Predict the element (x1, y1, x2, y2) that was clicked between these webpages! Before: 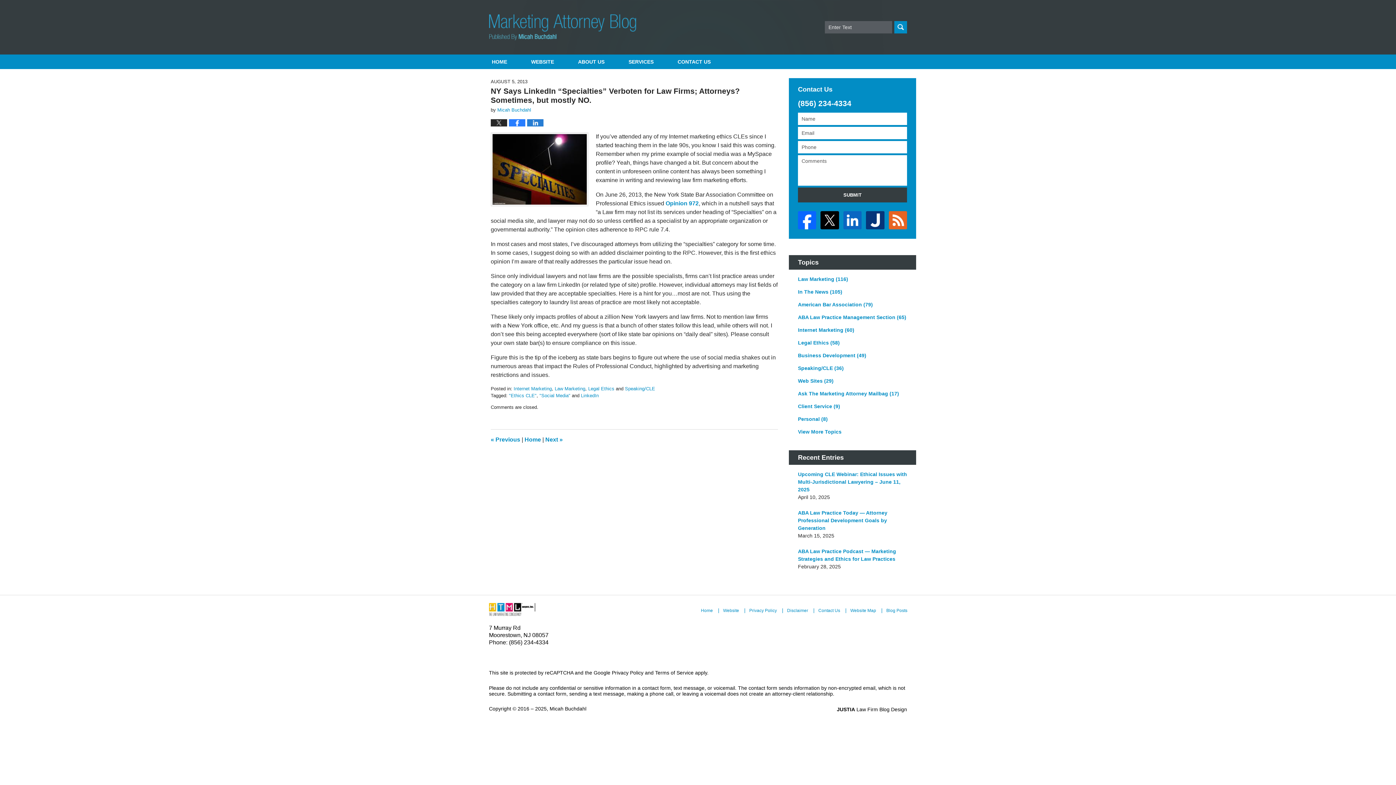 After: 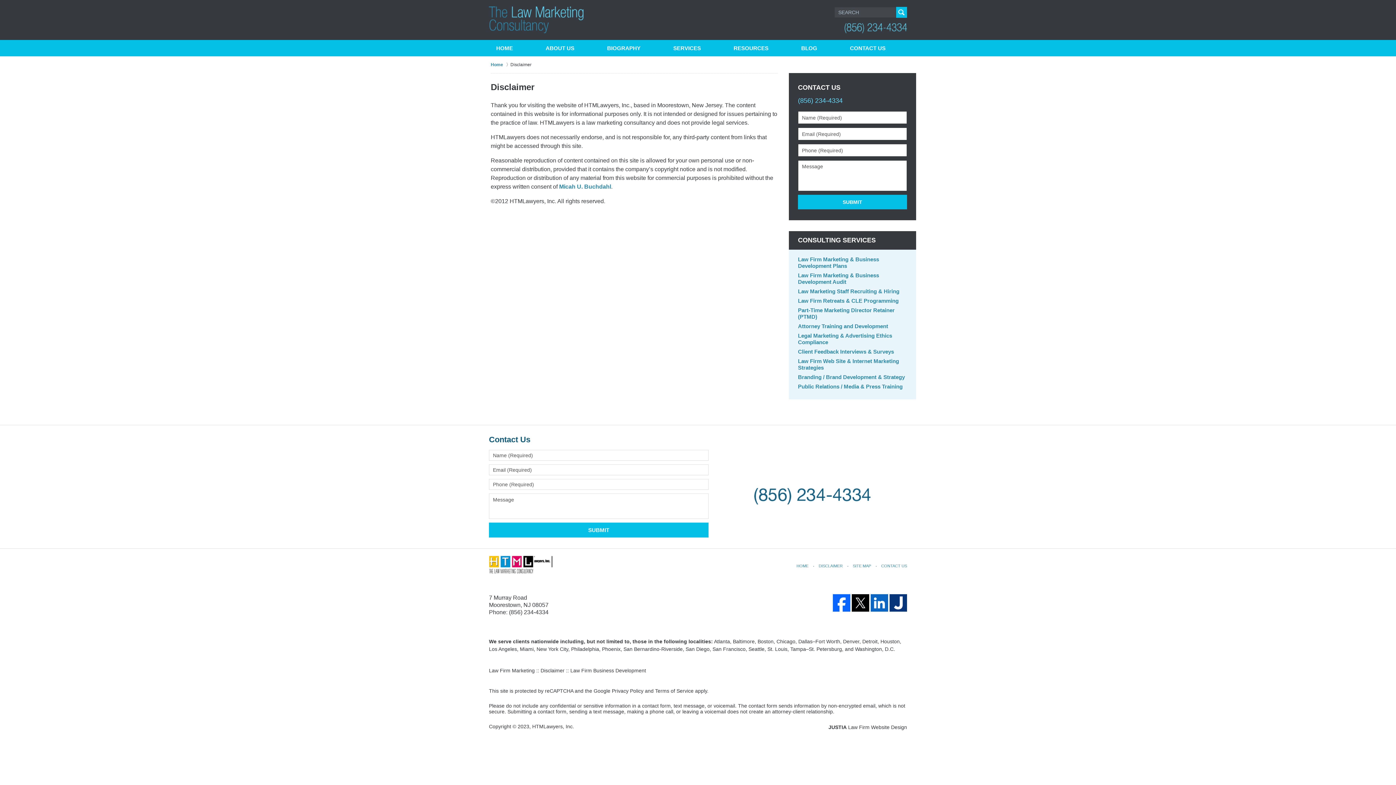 Action: bbox: (783, 606, 812, 615) label: Disclaimer